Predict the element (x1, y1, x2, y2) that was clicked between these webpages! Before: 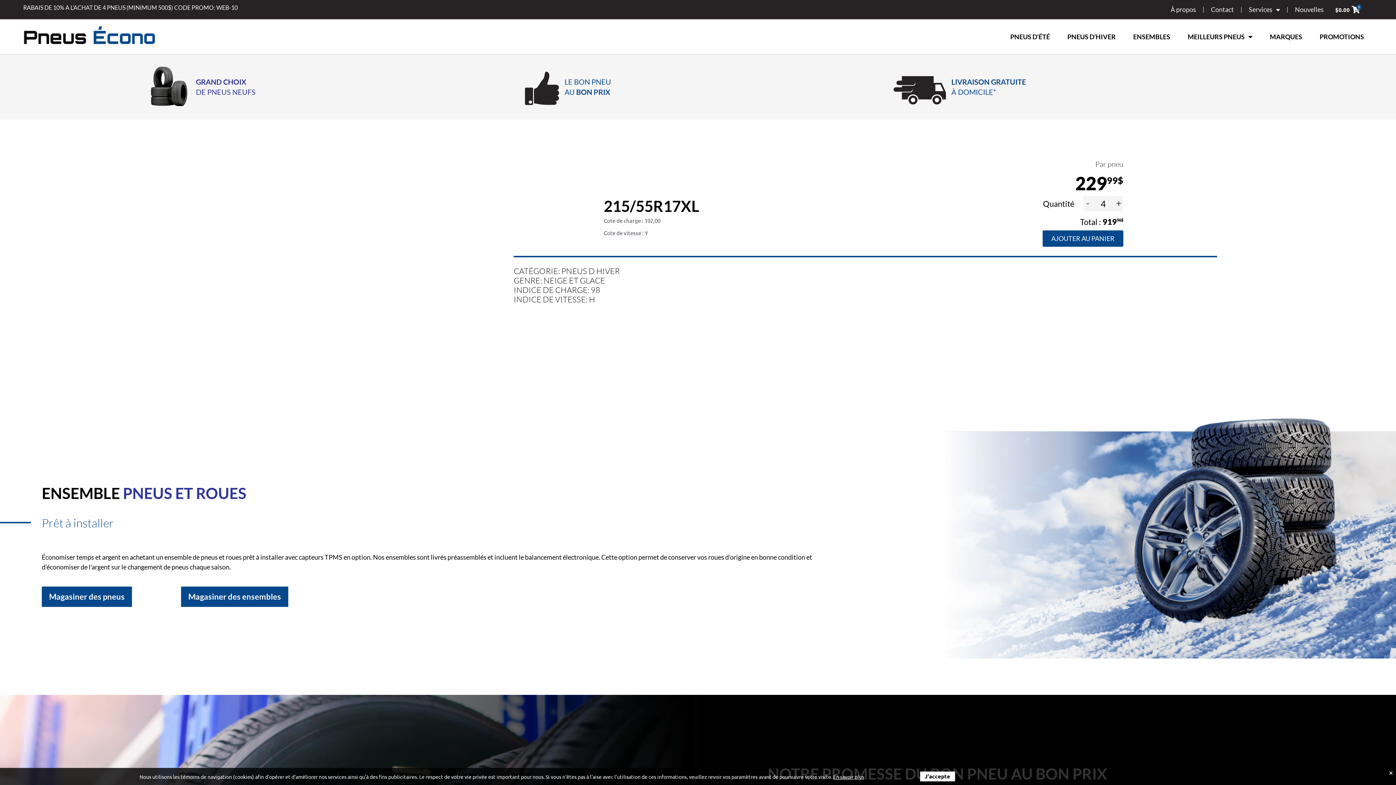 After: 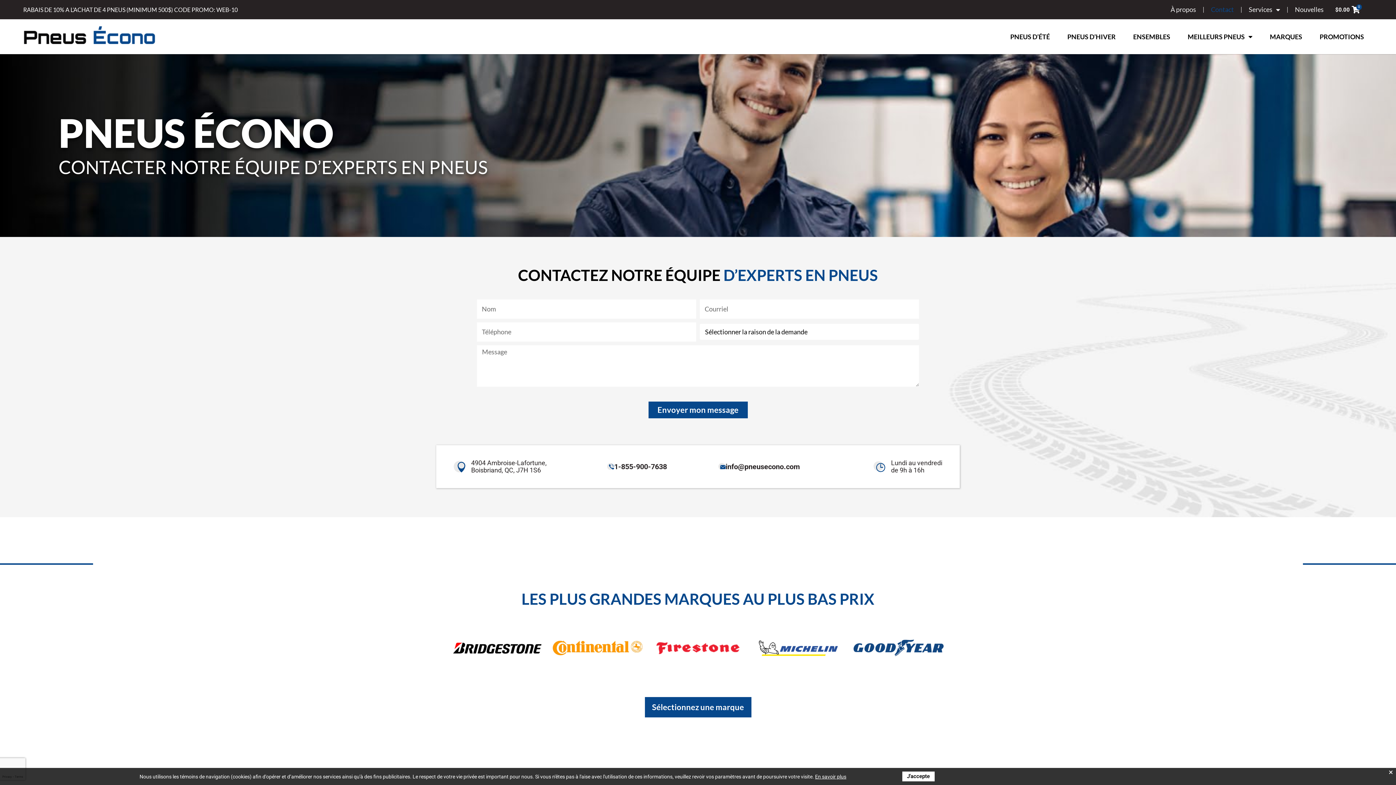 Action: label: Contact bbox: (1203, 0, 1241, 19)